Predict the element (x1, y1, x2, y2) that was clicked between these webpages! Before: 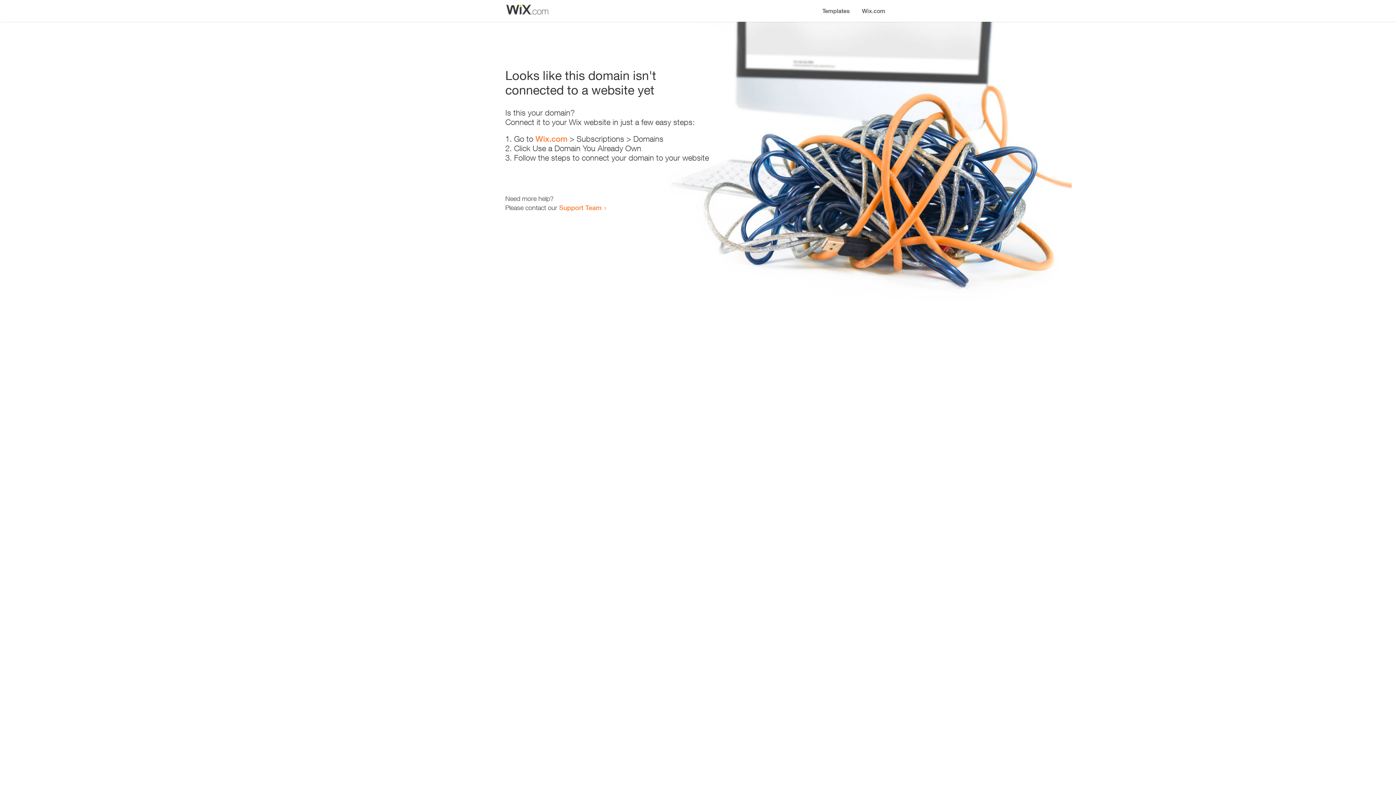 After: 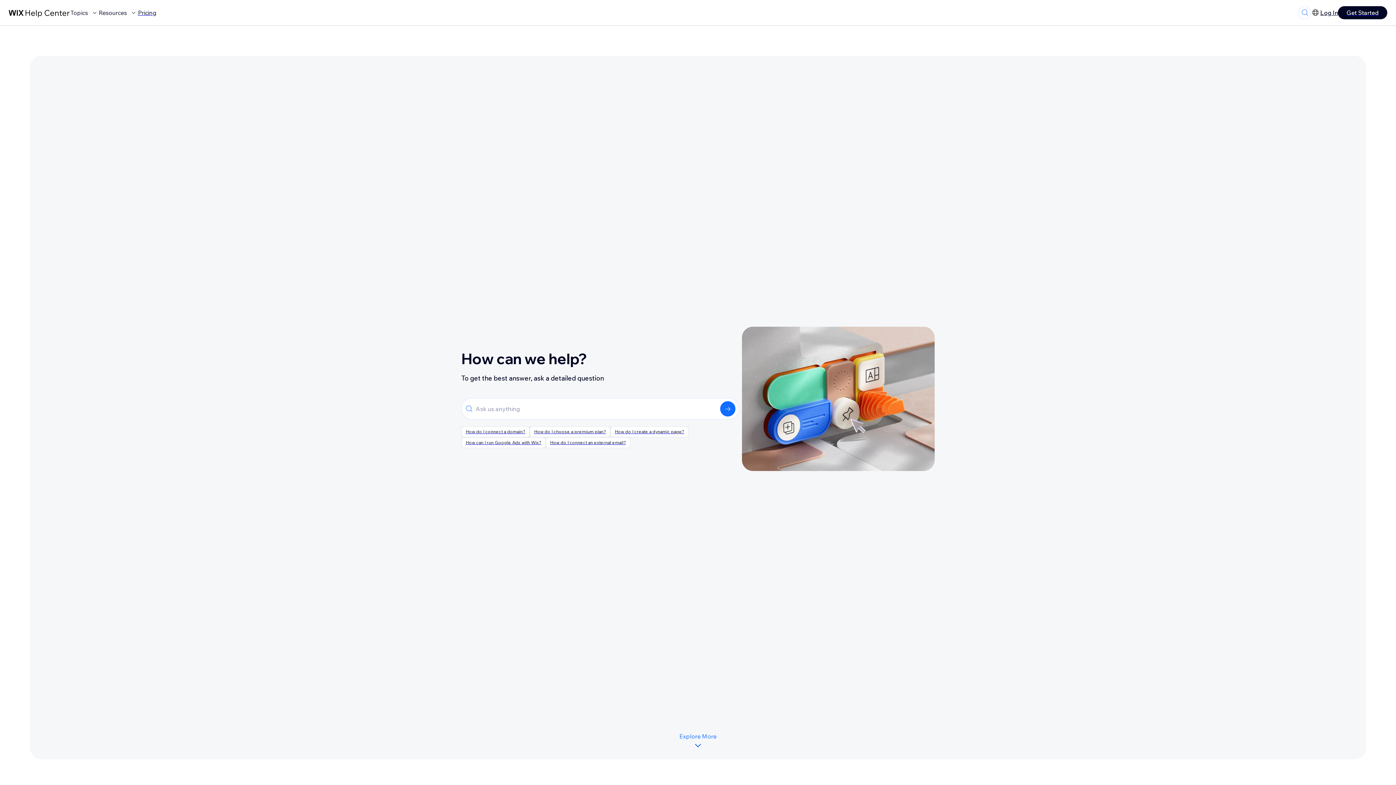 Action: bbox: (559, 203, 601, 211) label: Support Team